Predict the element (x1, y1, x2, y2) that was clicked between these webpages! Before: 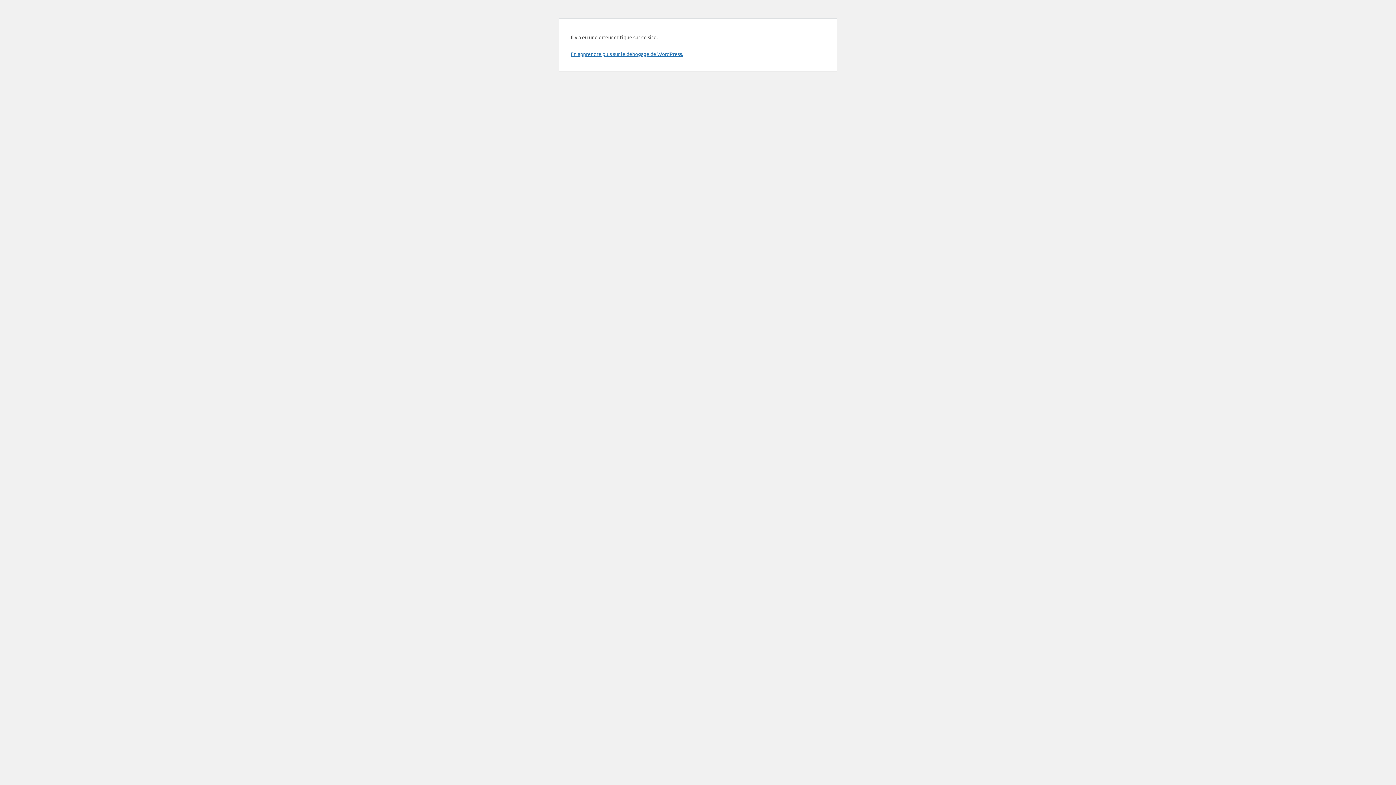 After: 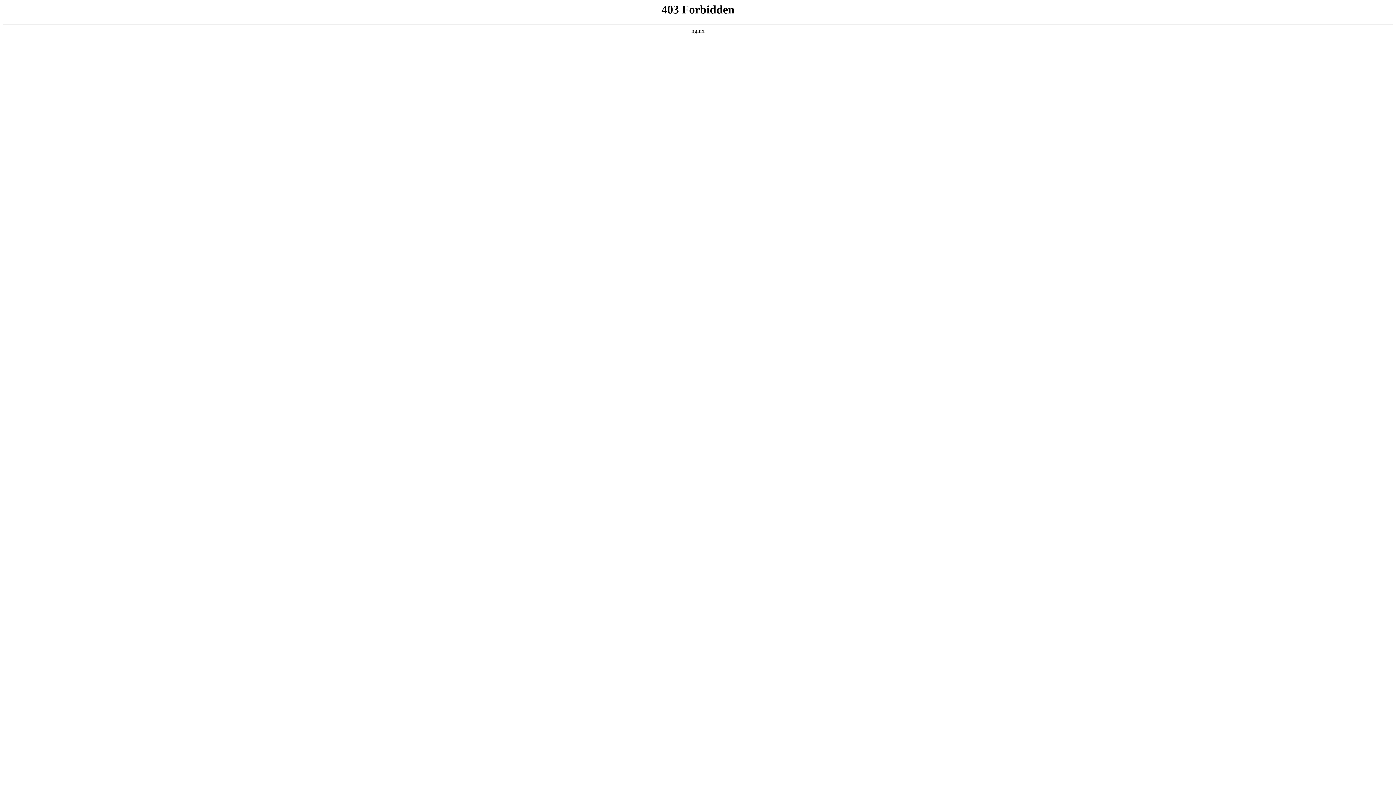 Action: bbox: (570, 50, 683, 57) label: En apprendre plus sur le débogage de WordPress.